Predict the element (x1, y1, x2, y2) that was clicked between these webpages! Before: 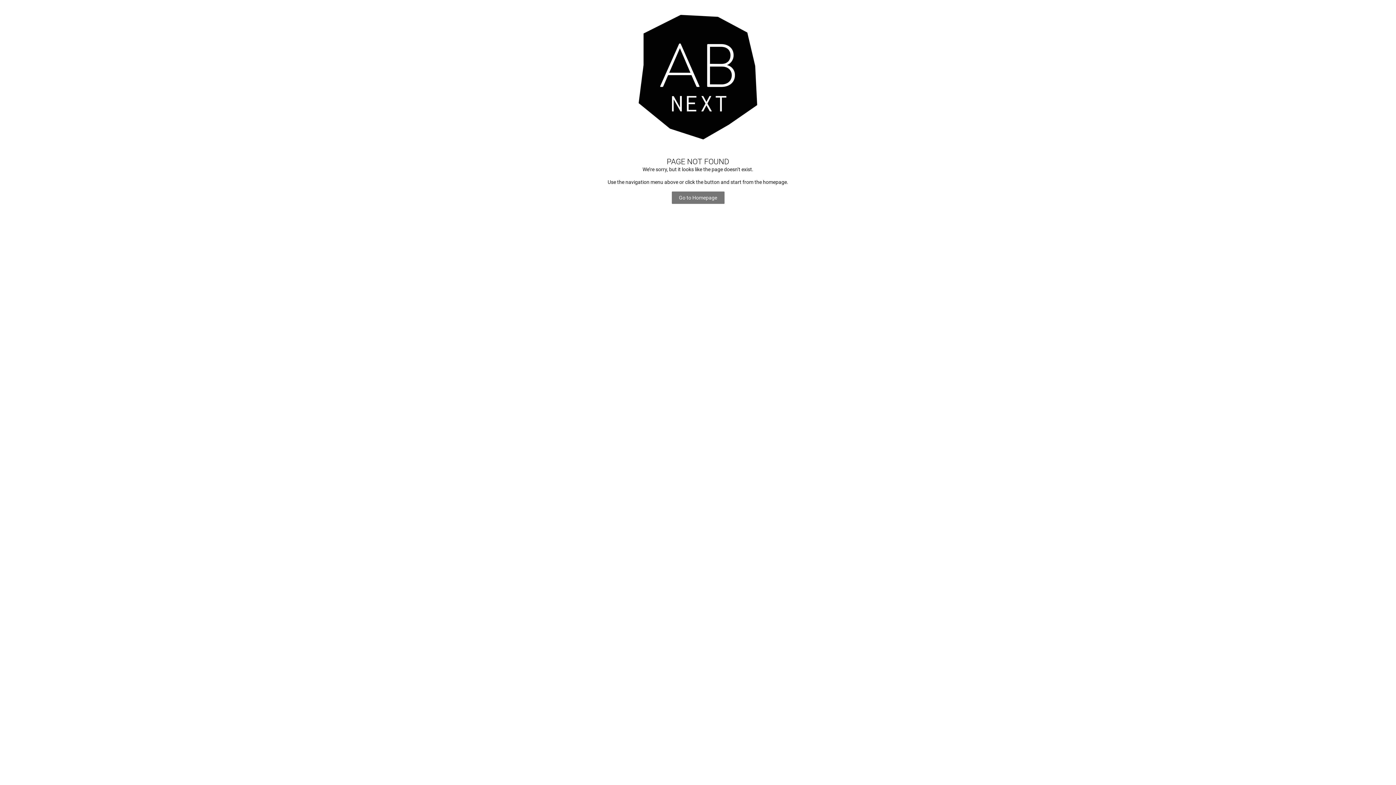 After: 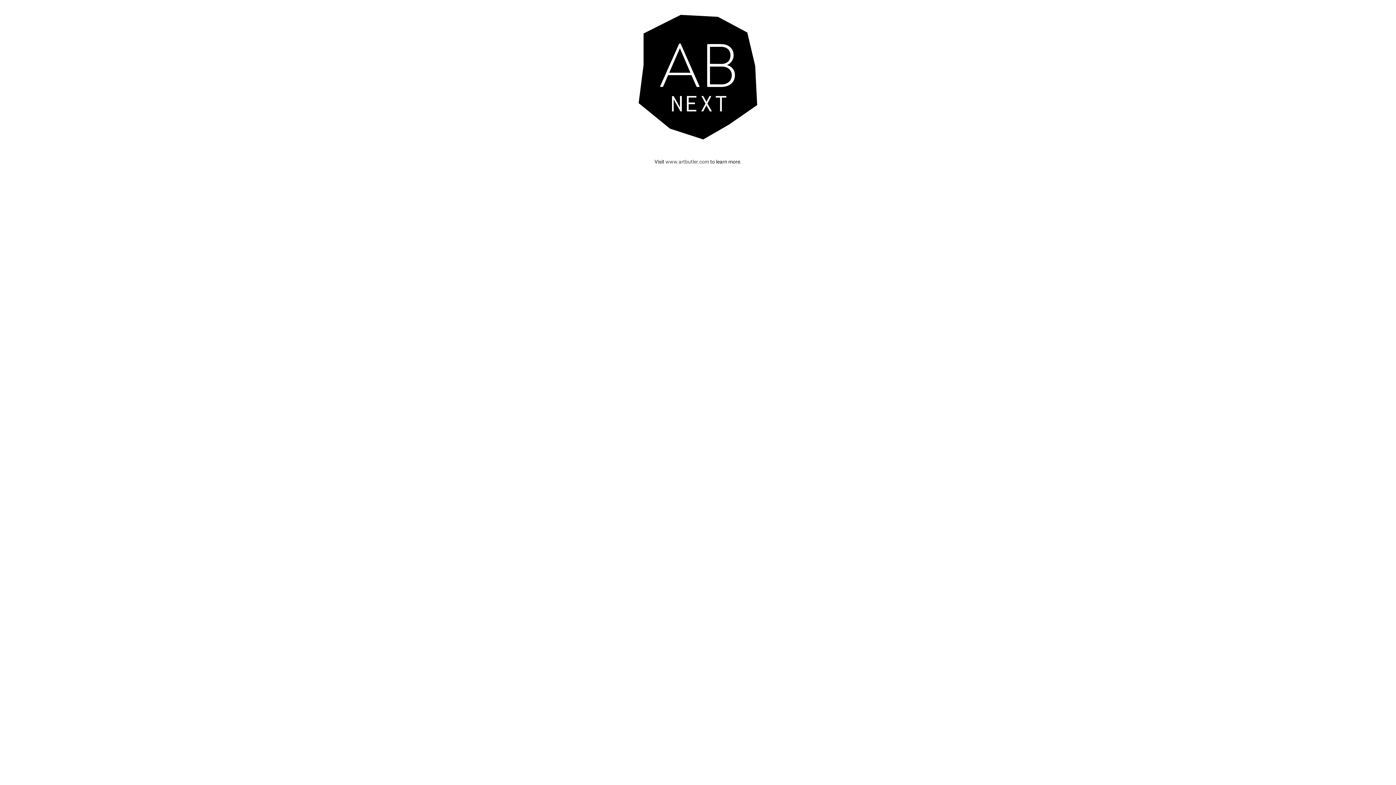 Action: bbox: (638, 14, 758, 139)